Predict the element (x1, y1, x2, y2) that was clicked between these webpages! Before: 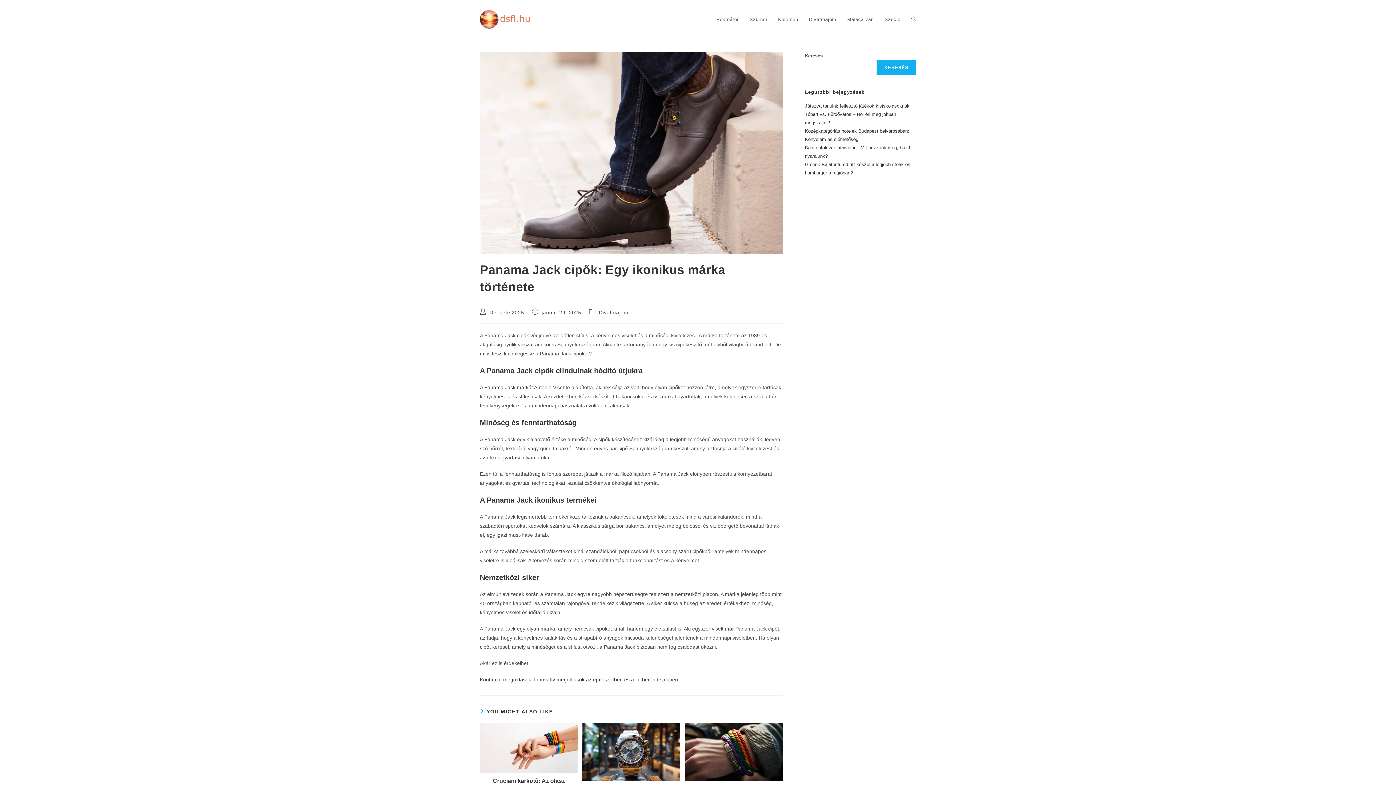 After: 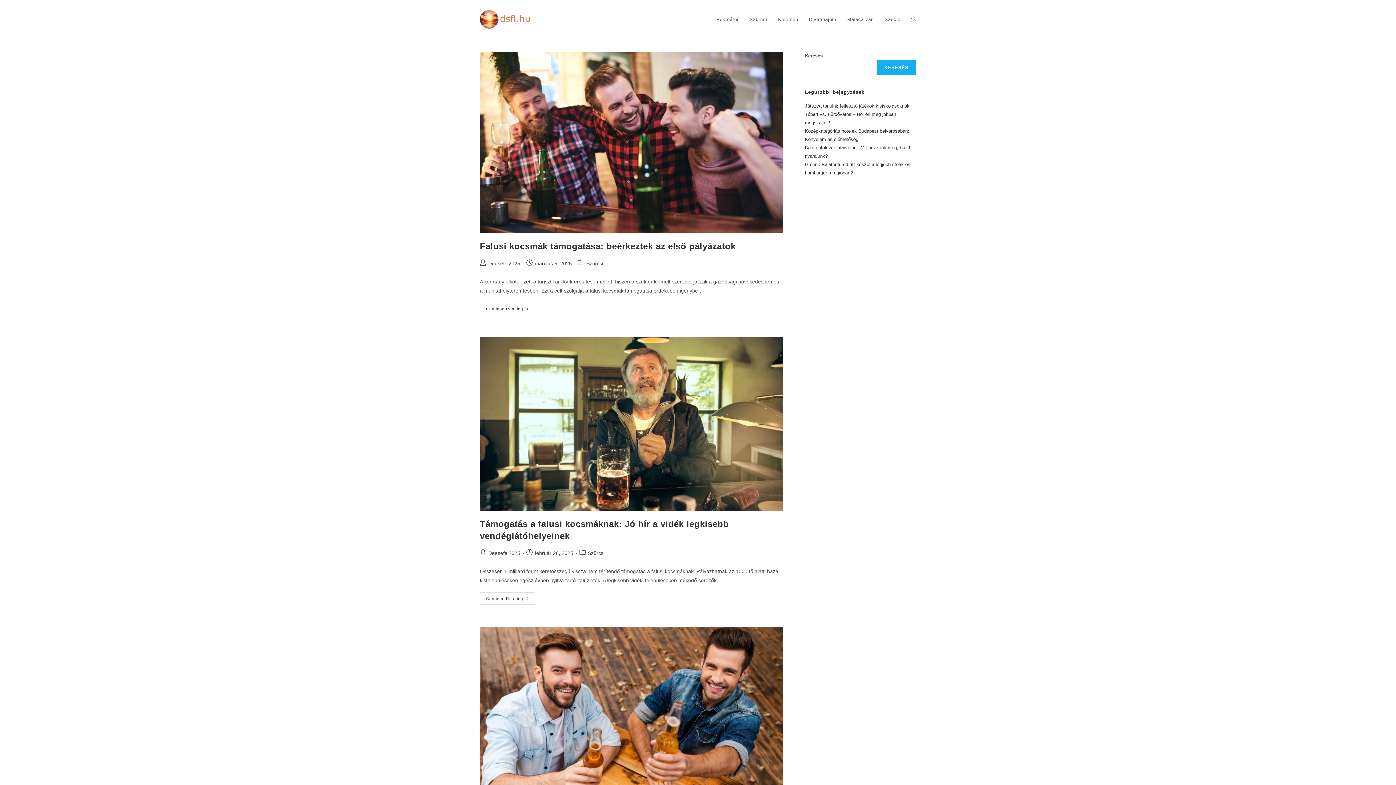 Action: label: Szürcsi bbox: (744, 6, 772, 33)